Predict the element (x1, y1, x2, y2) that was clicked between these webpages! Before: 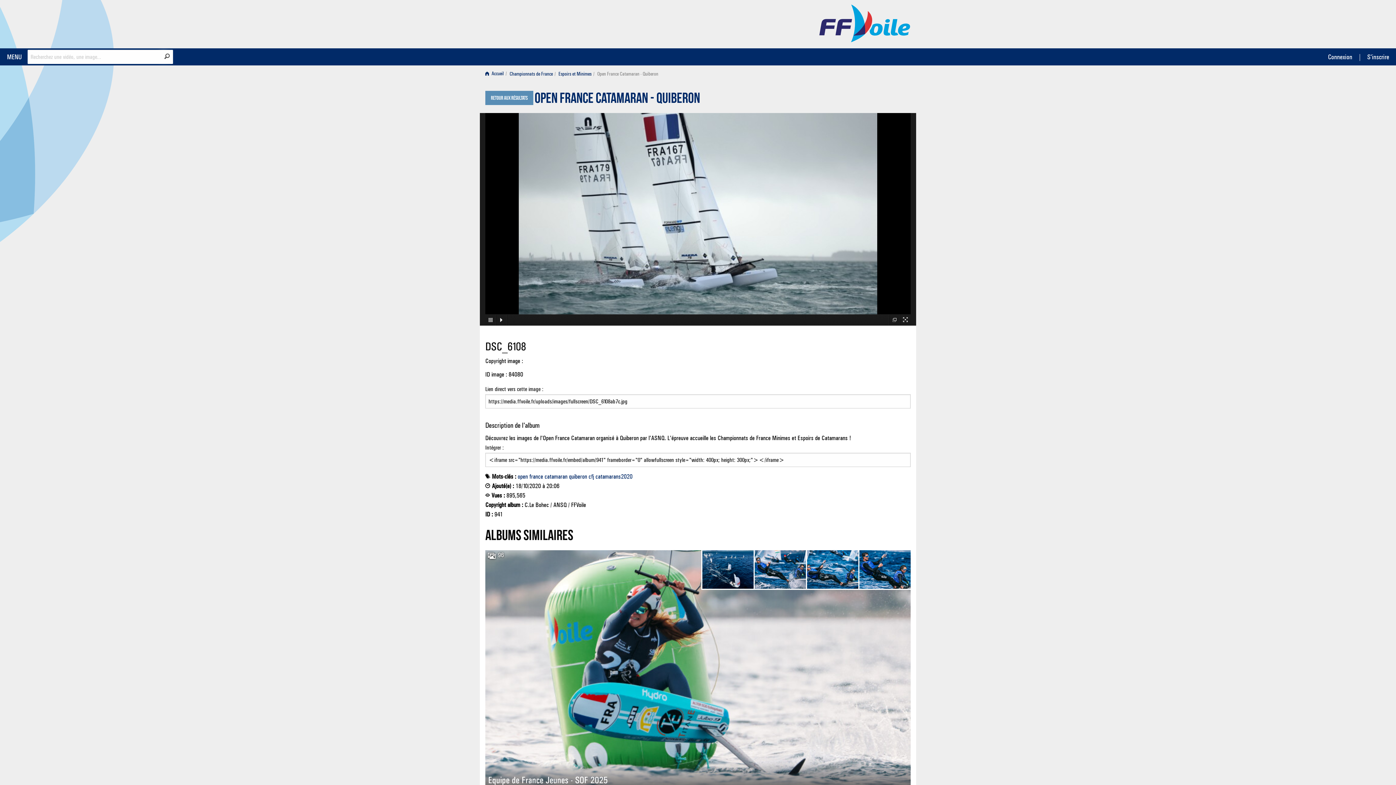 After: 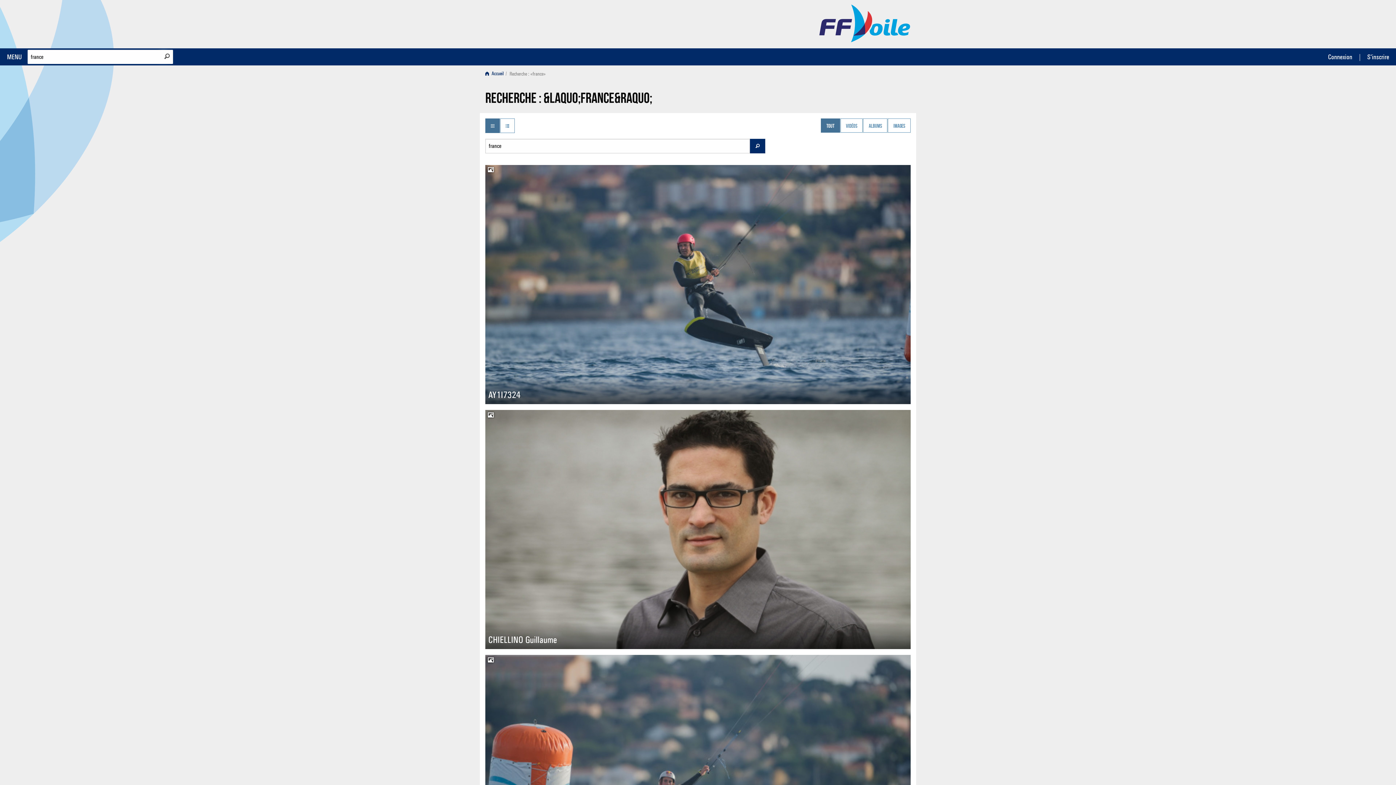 Action: label: Retour aux résultats bbox: (485, 90, 533, 105)